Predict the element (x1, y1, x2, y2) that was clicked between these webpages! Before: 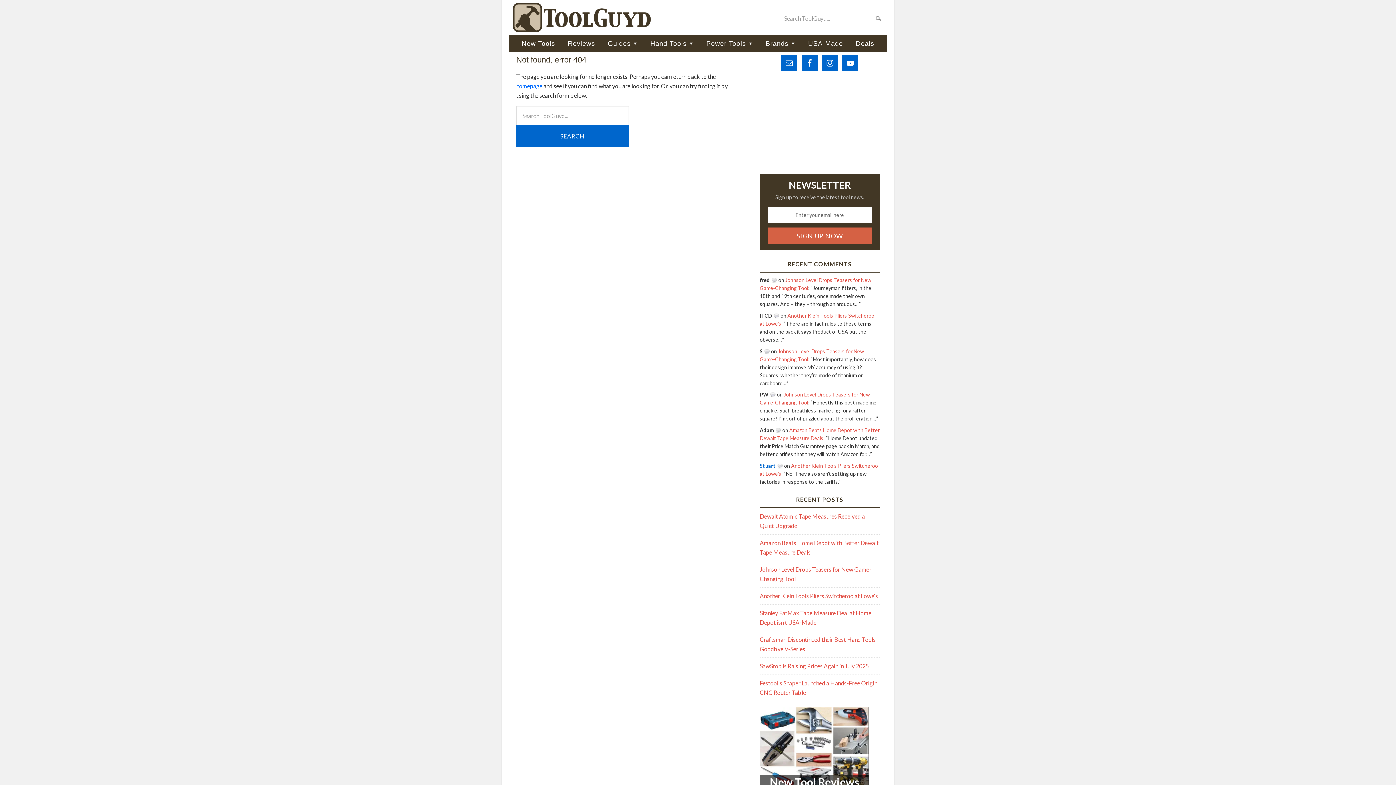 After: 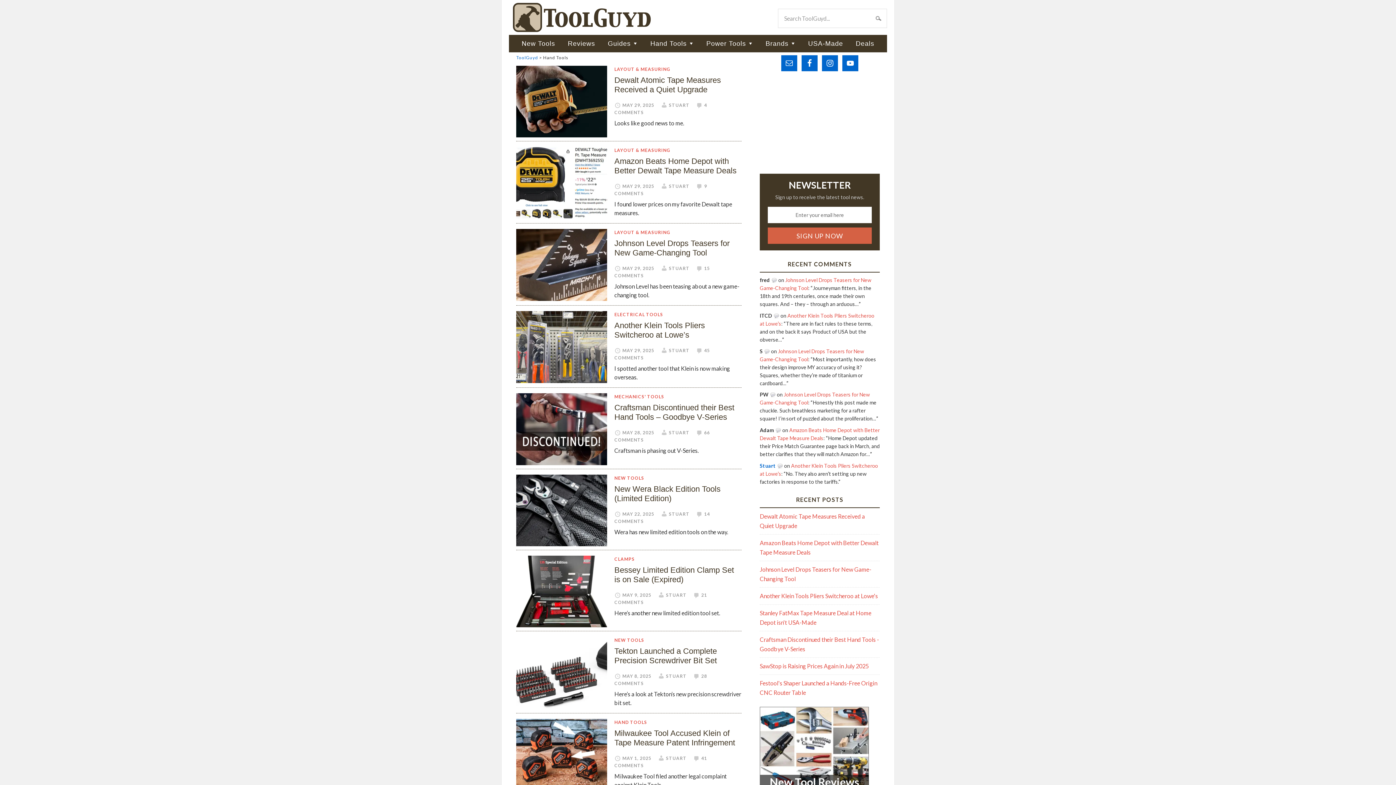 Action: bbox: (644, 34, 699, 52) label: Hand Tools